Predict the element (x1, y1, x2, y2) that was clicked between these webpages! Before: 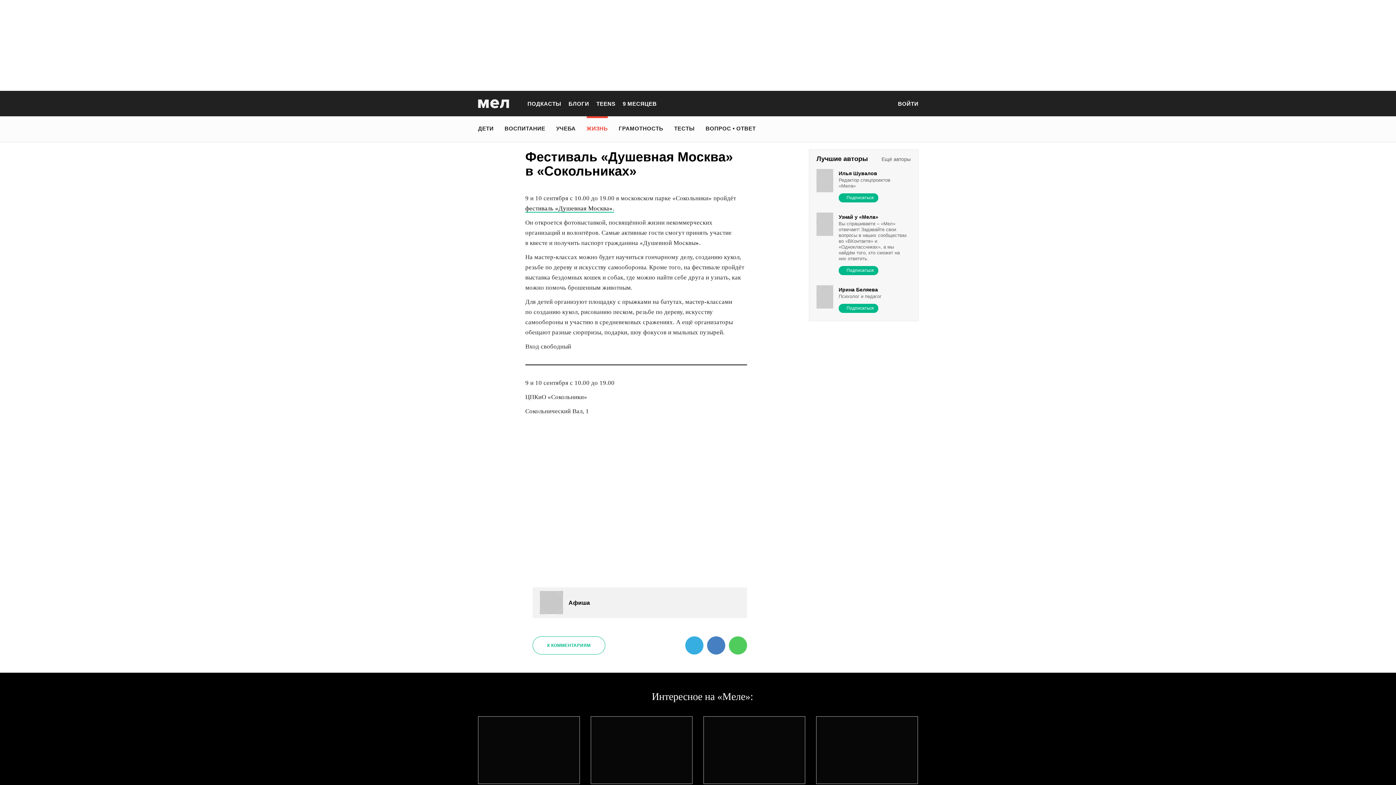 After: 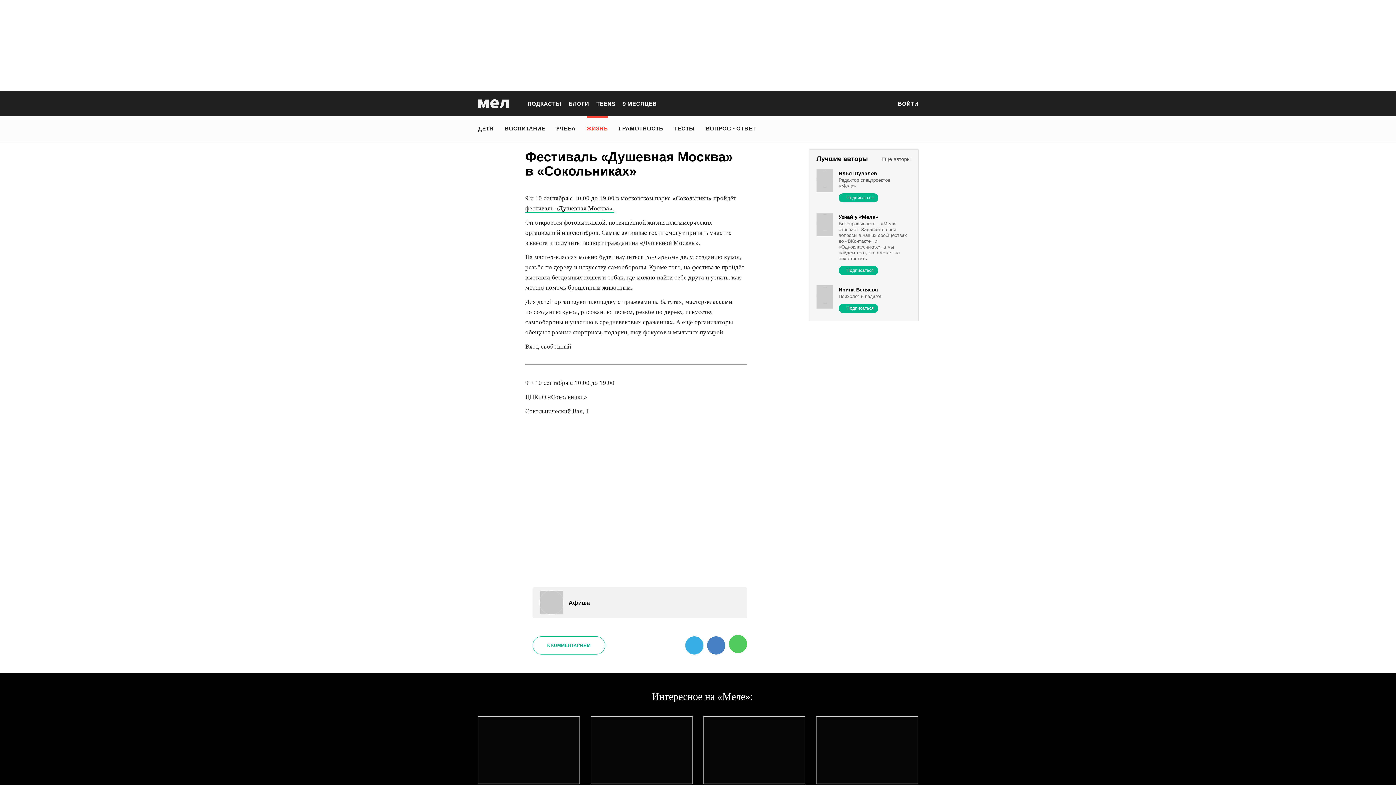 Action: bbox: (729, 636, 747, 654)